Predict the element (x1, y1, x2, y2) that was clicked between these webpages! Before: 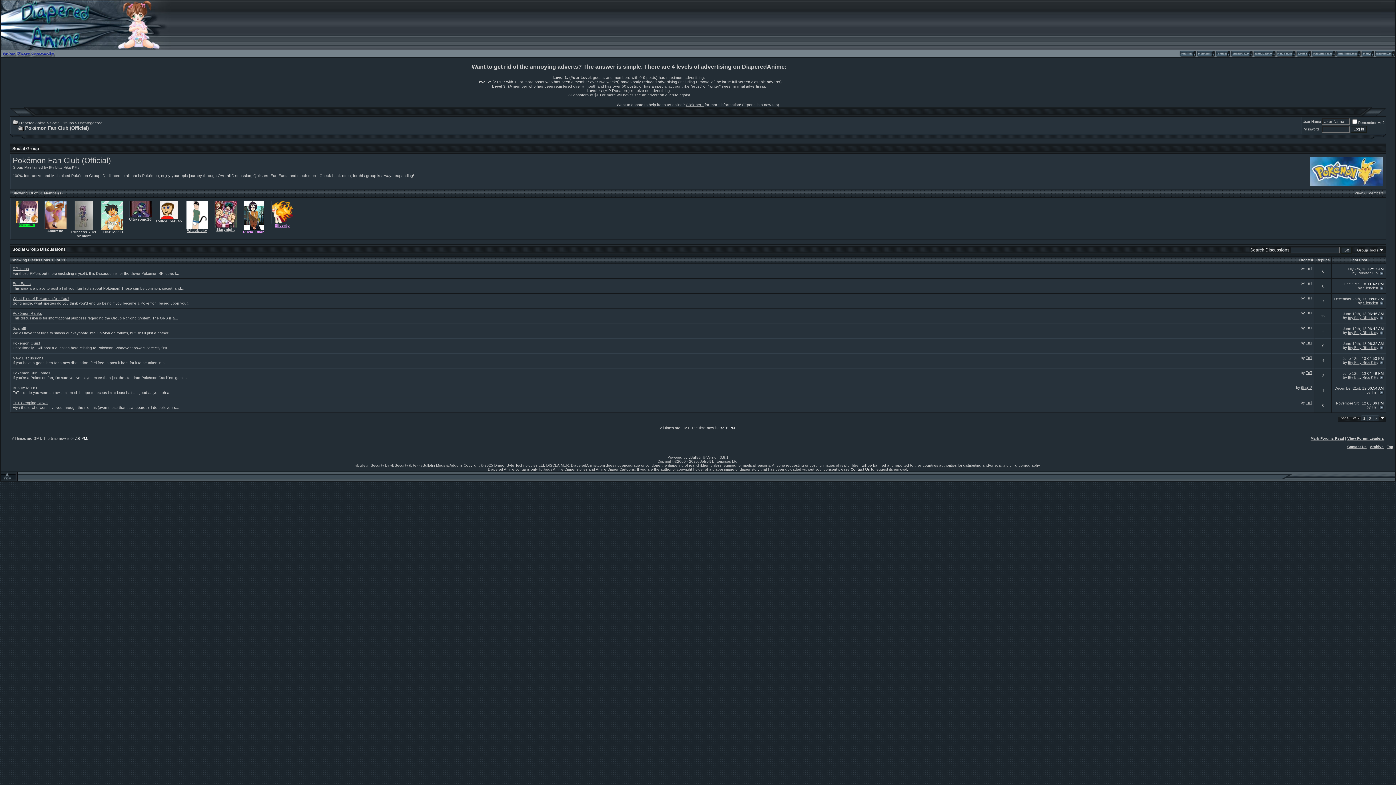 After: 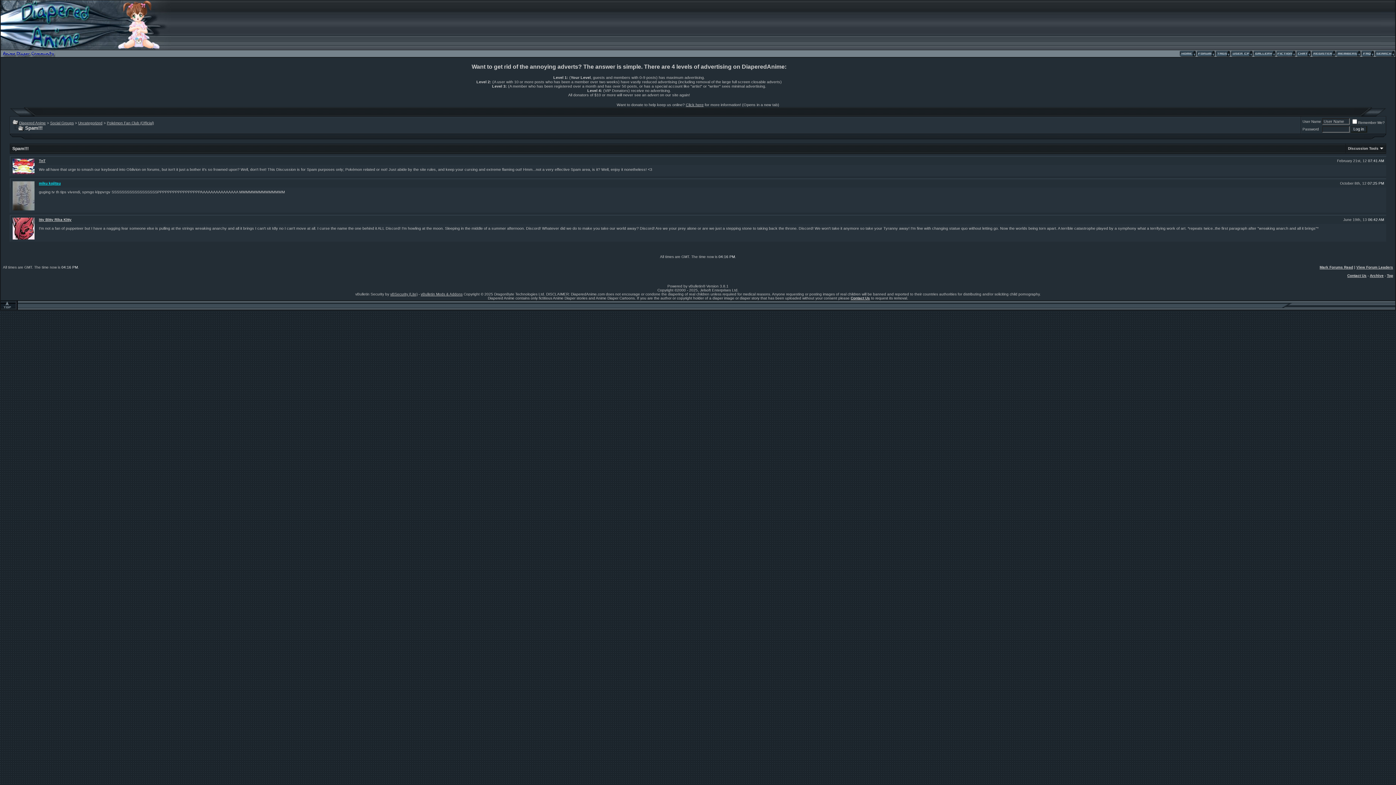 Action: bbox: (1379, 330, 1384, 334)